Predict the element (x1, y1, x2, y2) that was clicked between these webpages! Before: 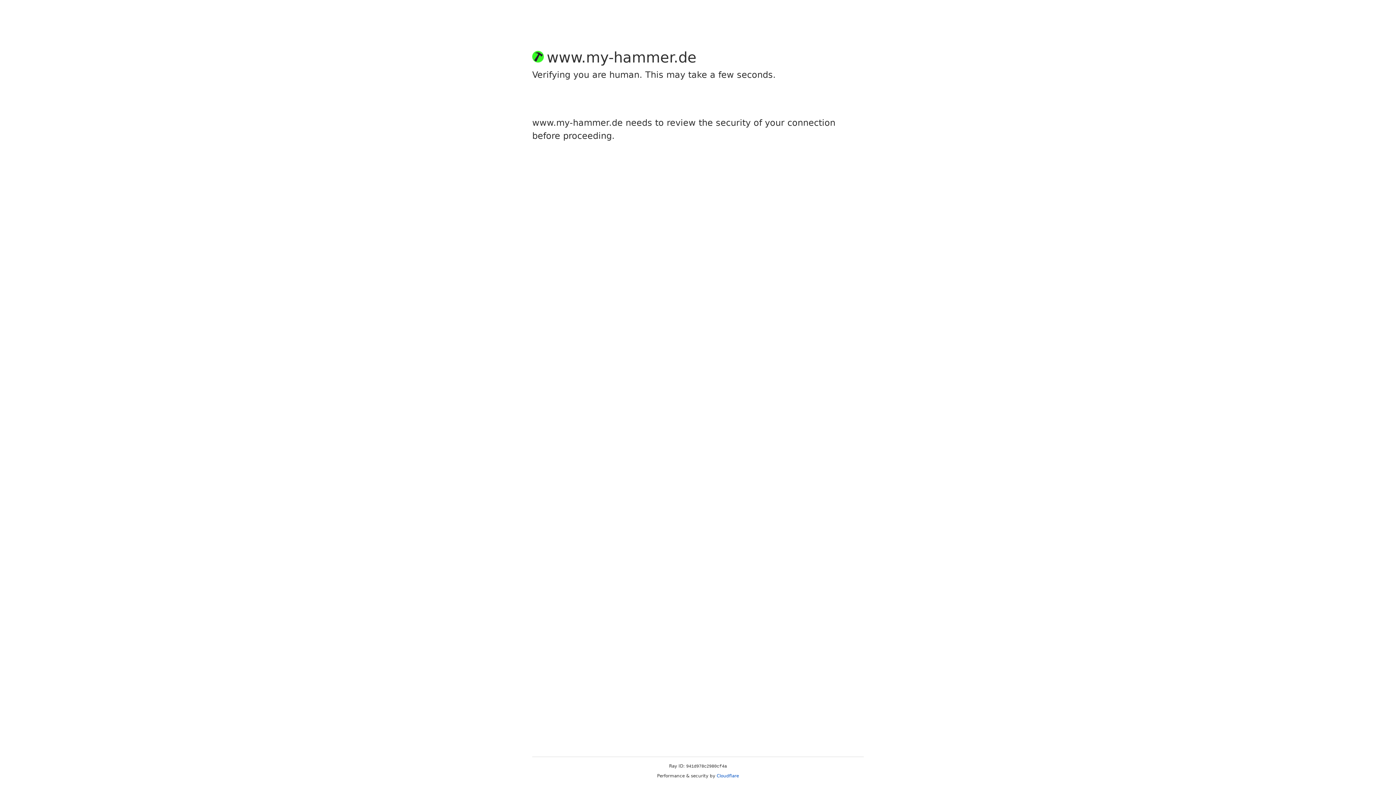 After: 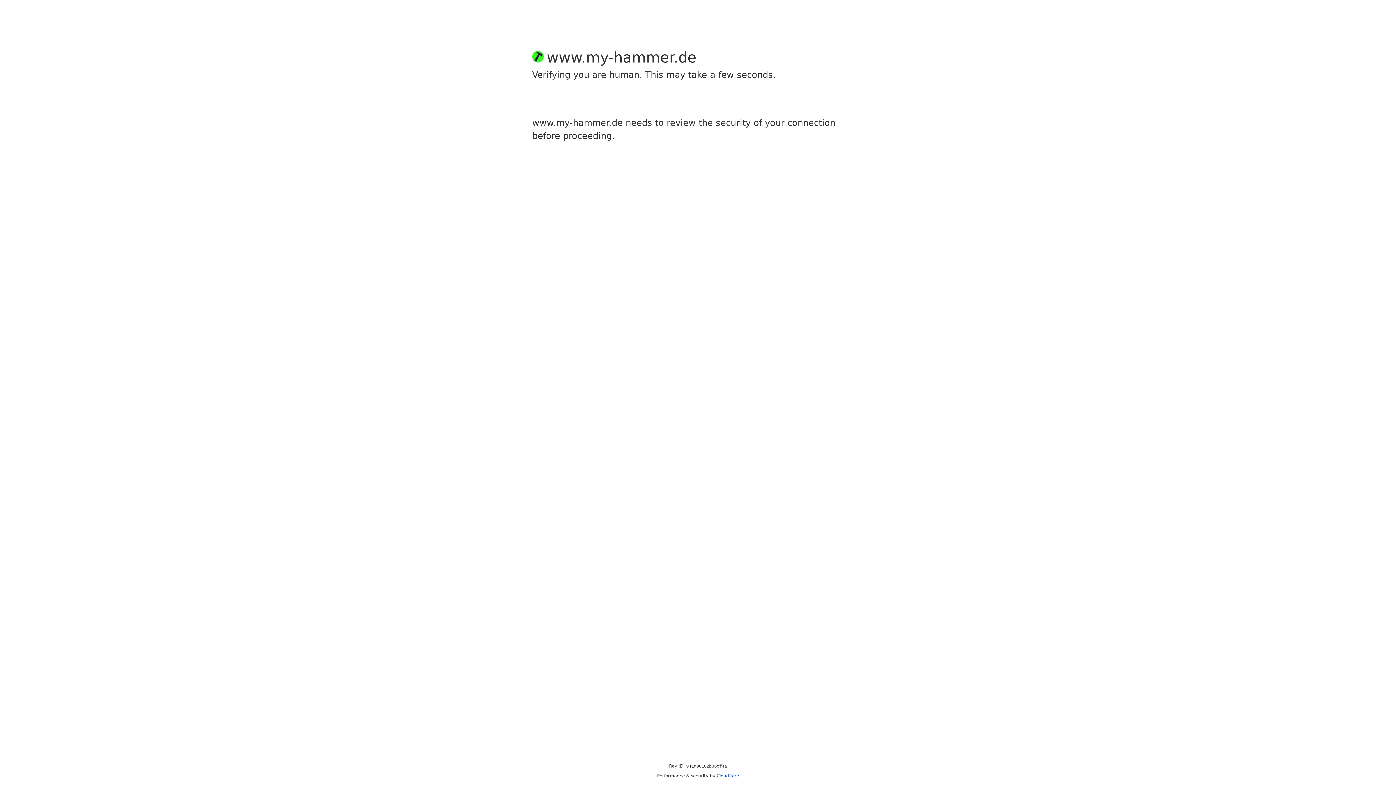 Action: bbox: (716, 773, 739, 778) label: Cloudflare